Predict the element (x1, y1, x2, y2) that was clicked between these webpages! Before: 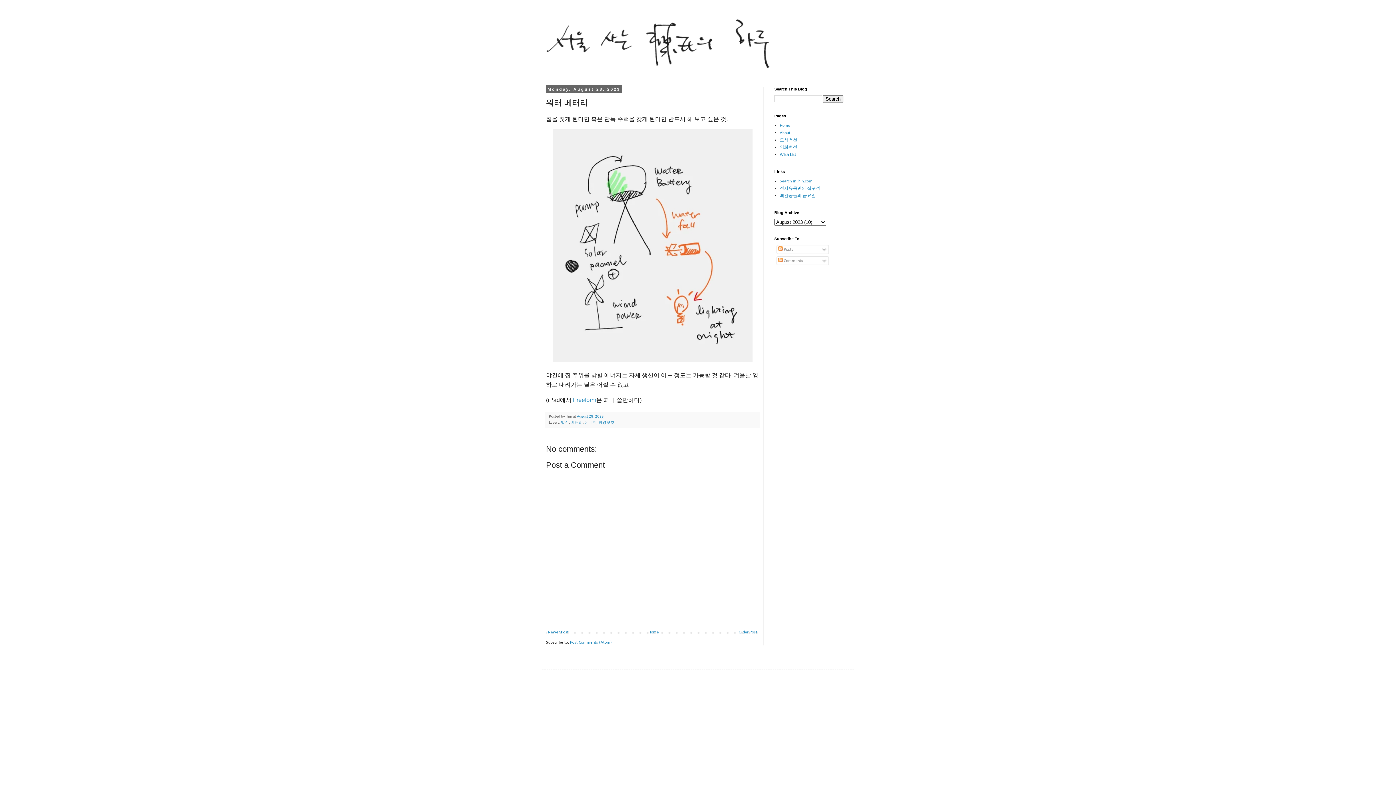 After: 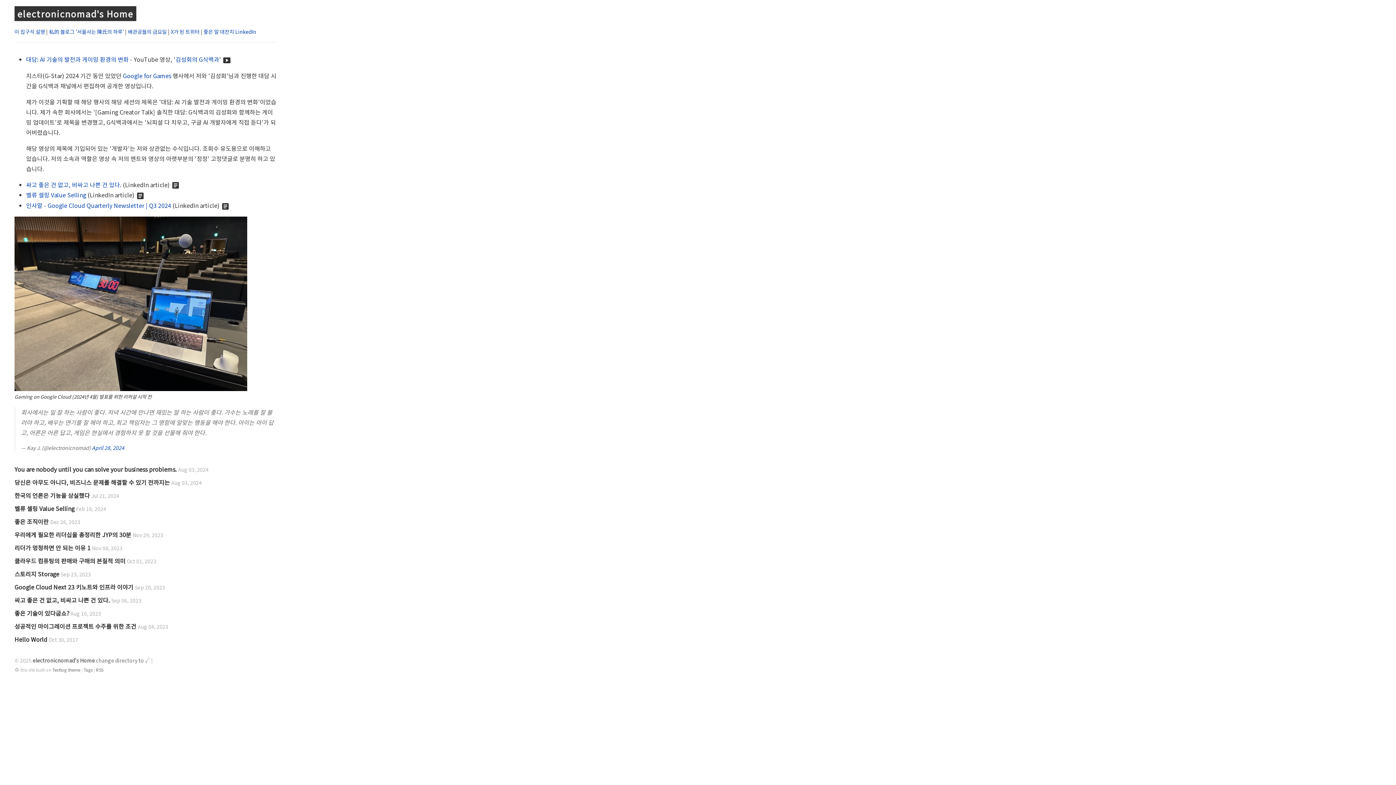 Action: bbox: (780, 186, 820, 190) label: 전자유목민의 집구석